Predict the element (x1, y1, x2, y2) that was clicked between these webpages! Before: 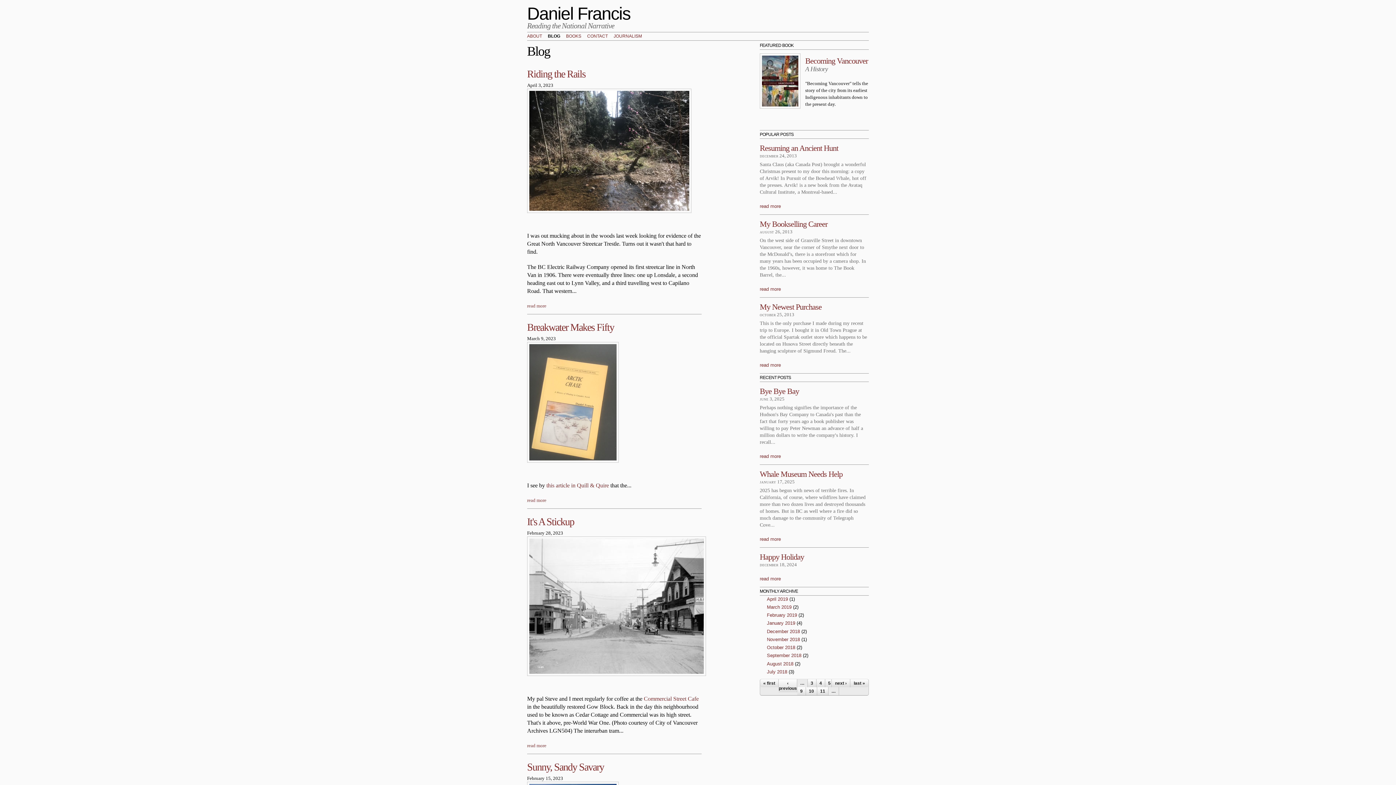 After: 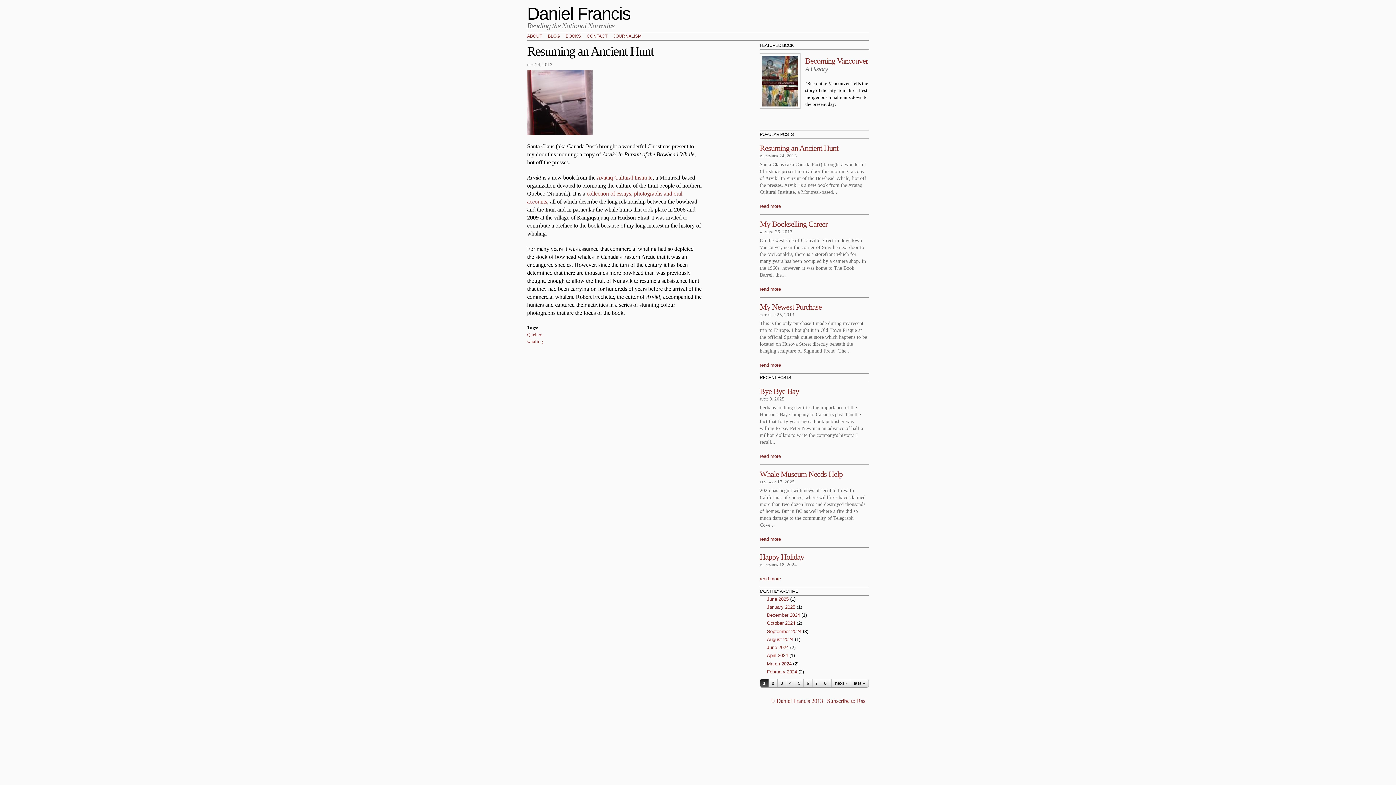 Action: label: read more bbox: (760, 203, 781, 208)